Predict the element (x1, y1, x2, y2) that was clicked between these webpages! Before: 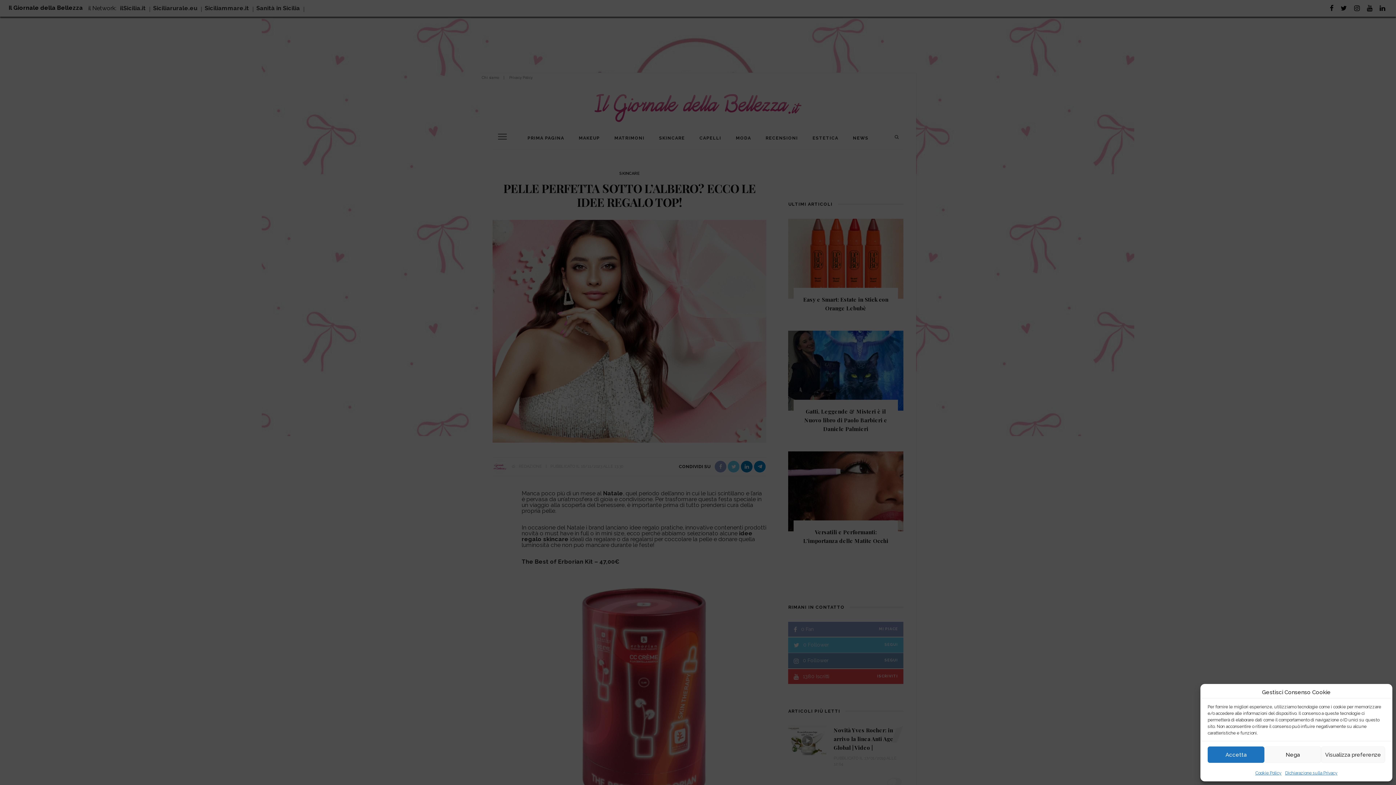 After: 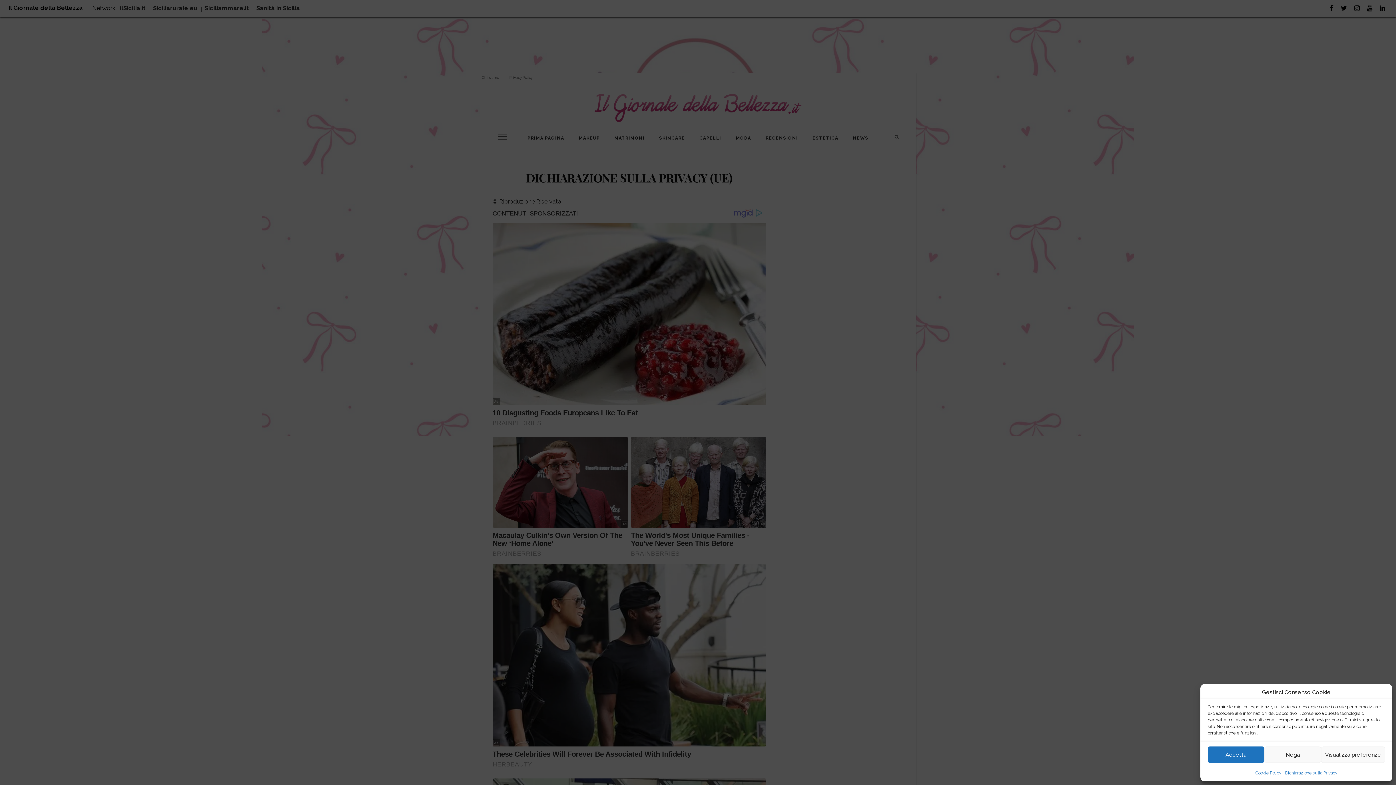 Action: label: Dichiarazione sulla Privacy bbox: (1285, 770, 1337, 776)